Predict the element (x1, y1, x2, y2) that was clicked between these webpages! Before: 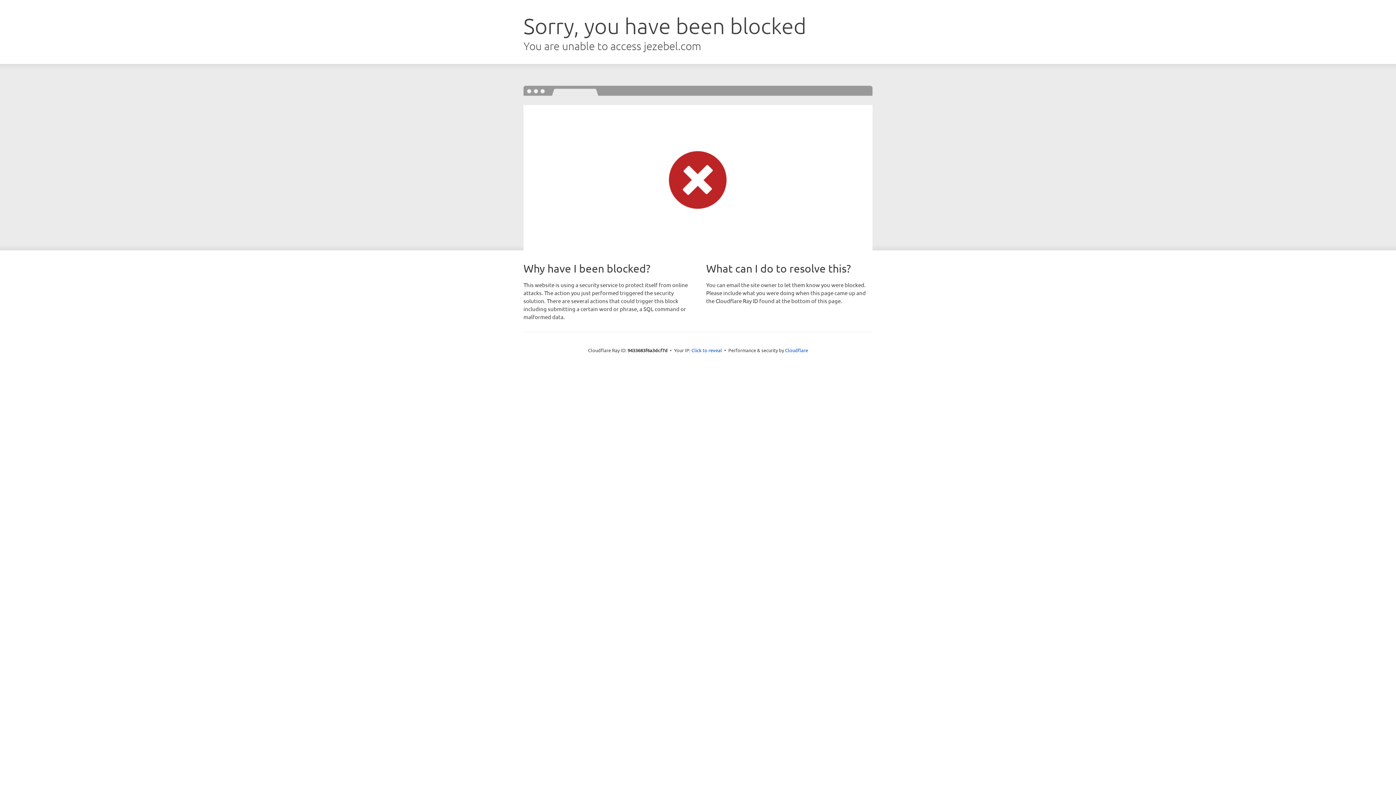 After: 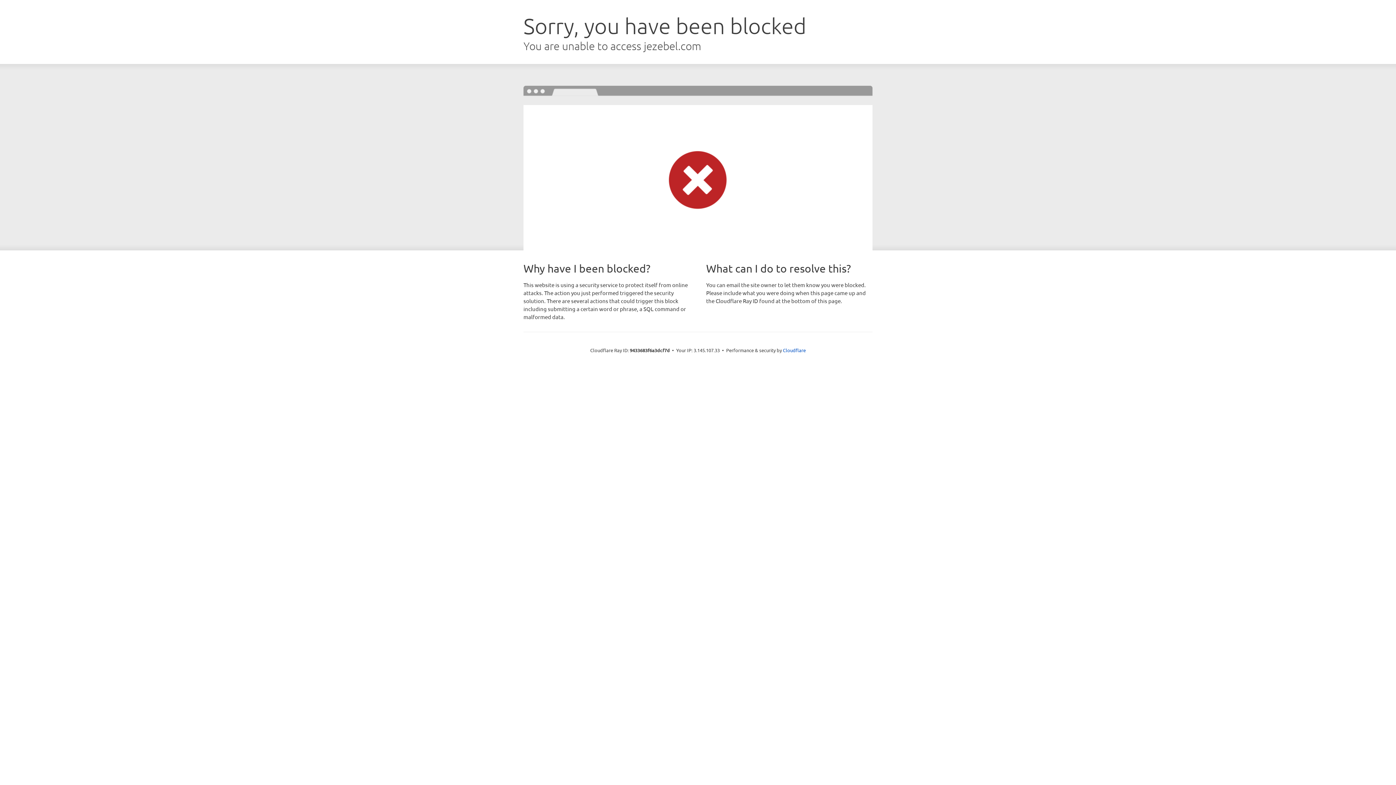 Action: label: Click to reveal bbox: (691, 346, 722, 353)